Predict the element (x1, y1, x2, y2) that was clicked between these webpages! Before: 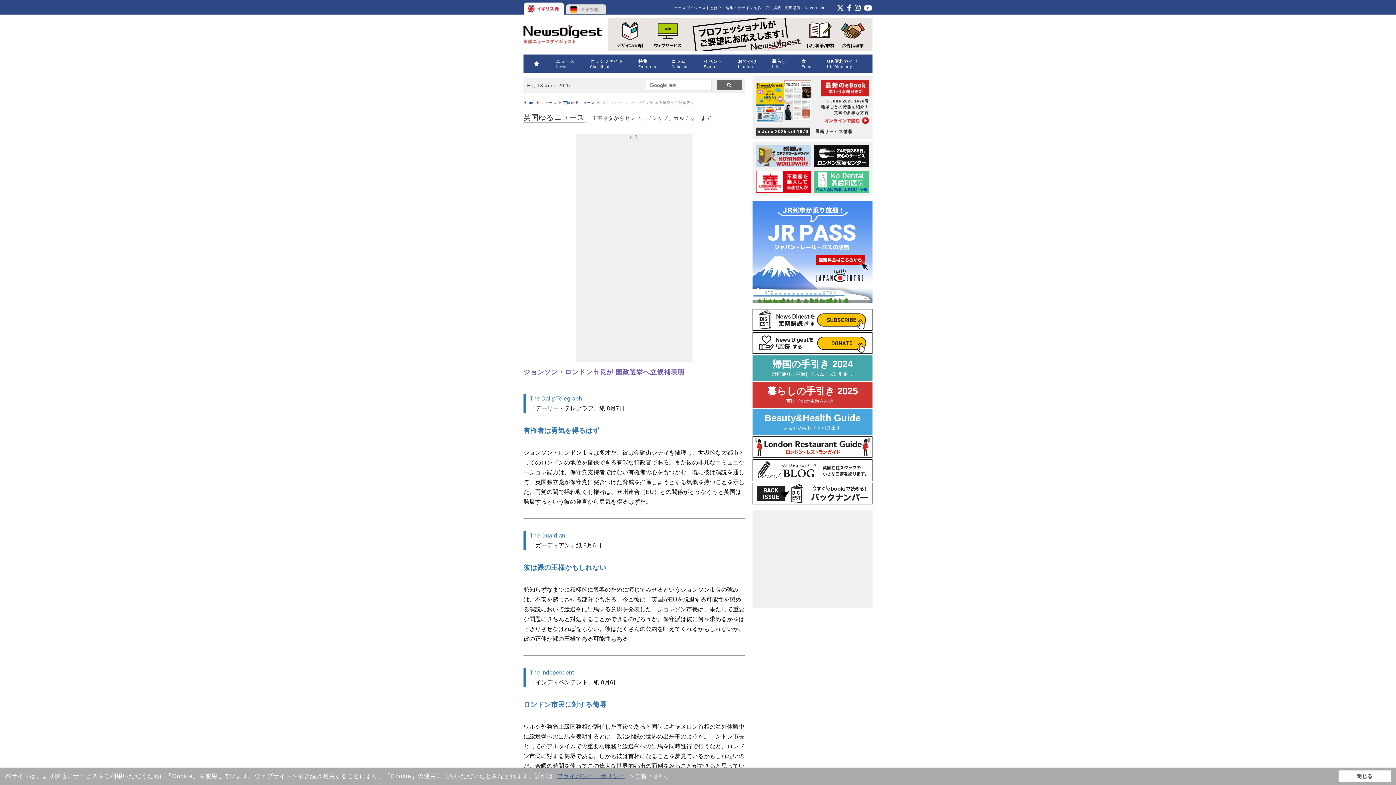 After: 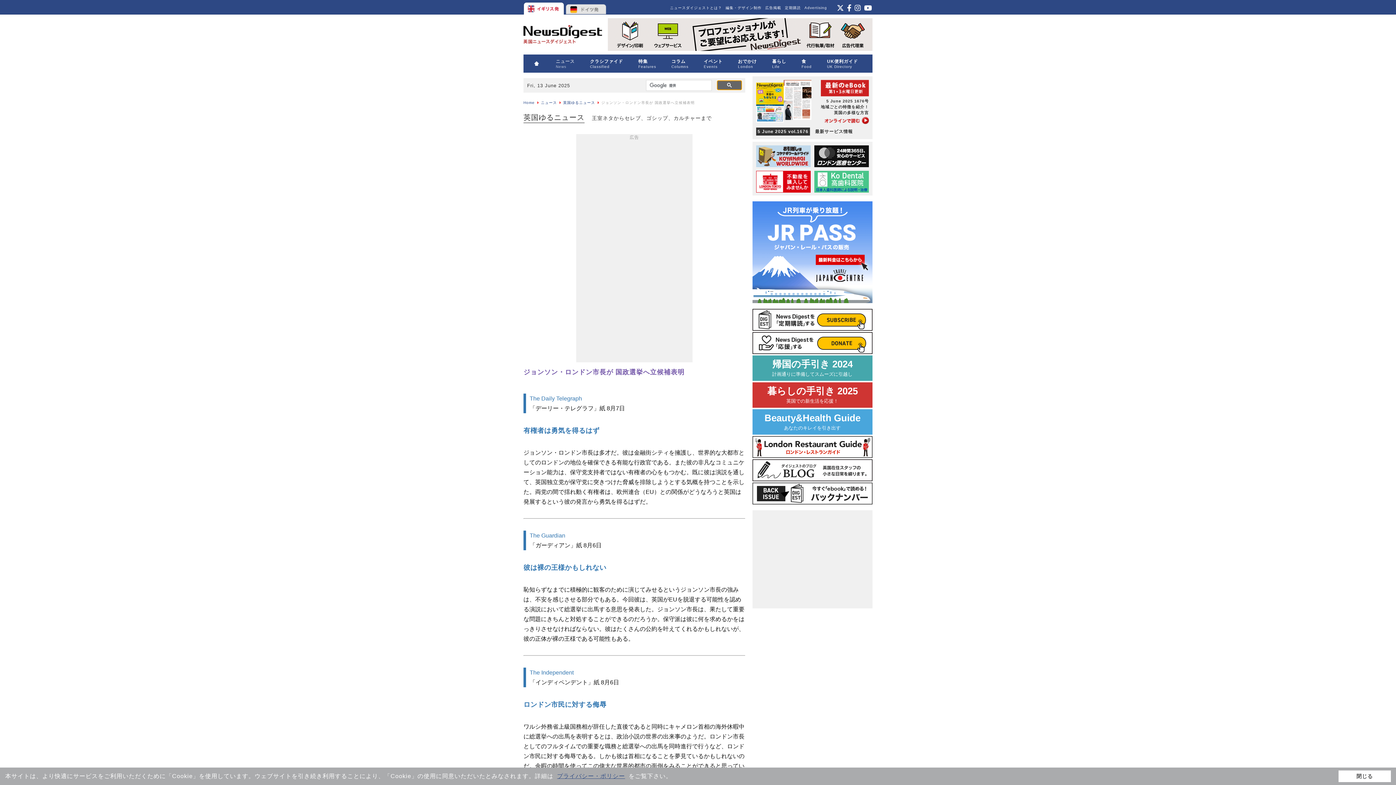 Action: bbox: (717, 80, 742, 90)